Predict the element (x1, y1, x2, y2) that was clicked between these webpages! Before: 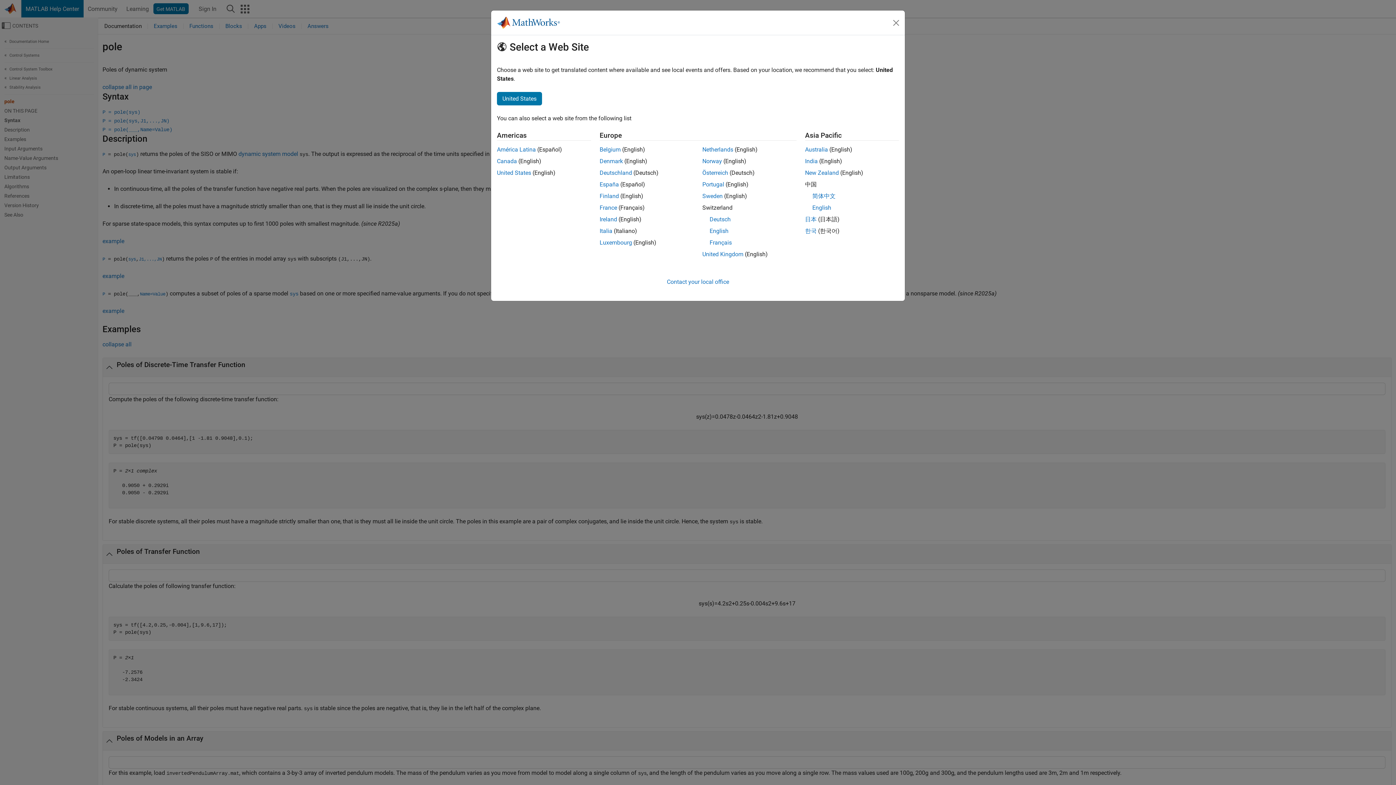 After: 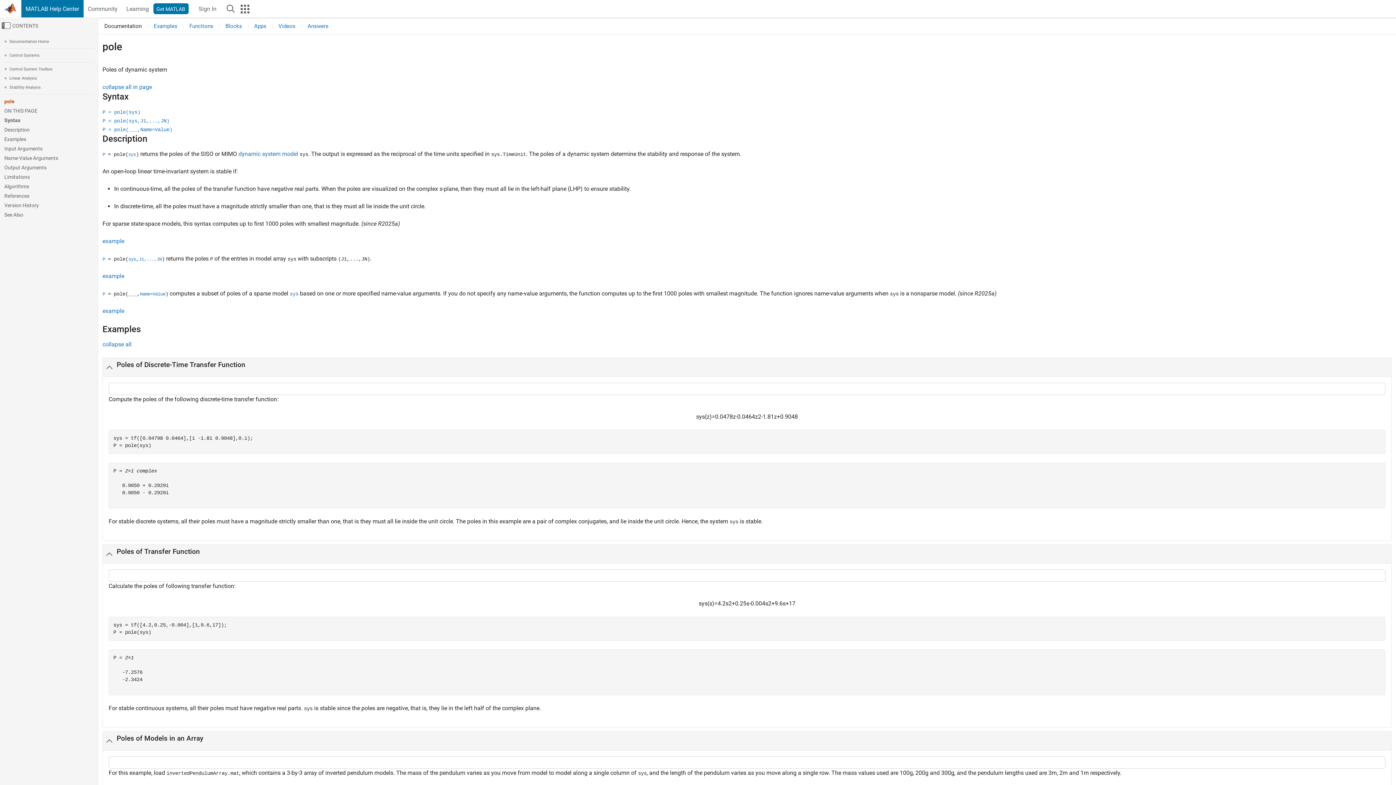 Action: bbox: (702, 181, 724, 188) label: Portugal